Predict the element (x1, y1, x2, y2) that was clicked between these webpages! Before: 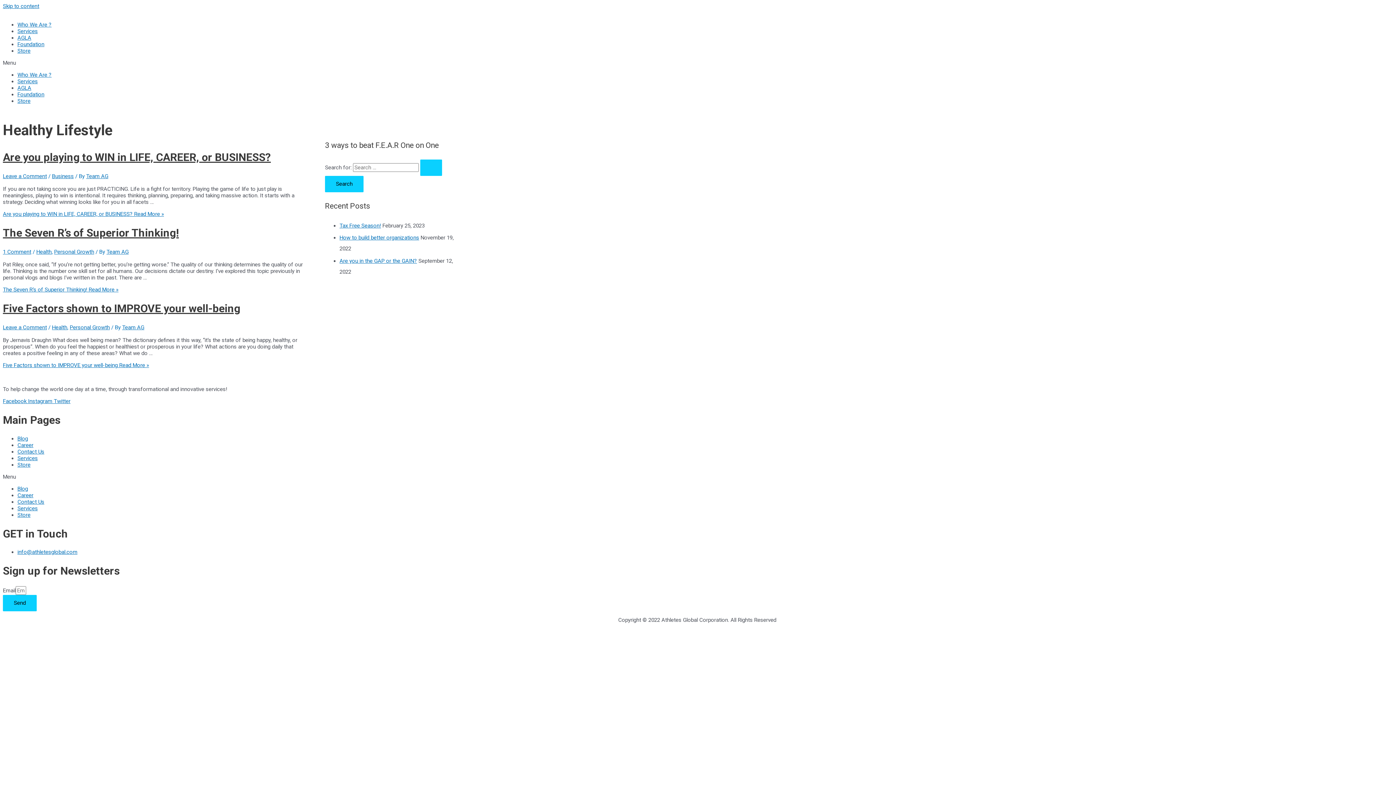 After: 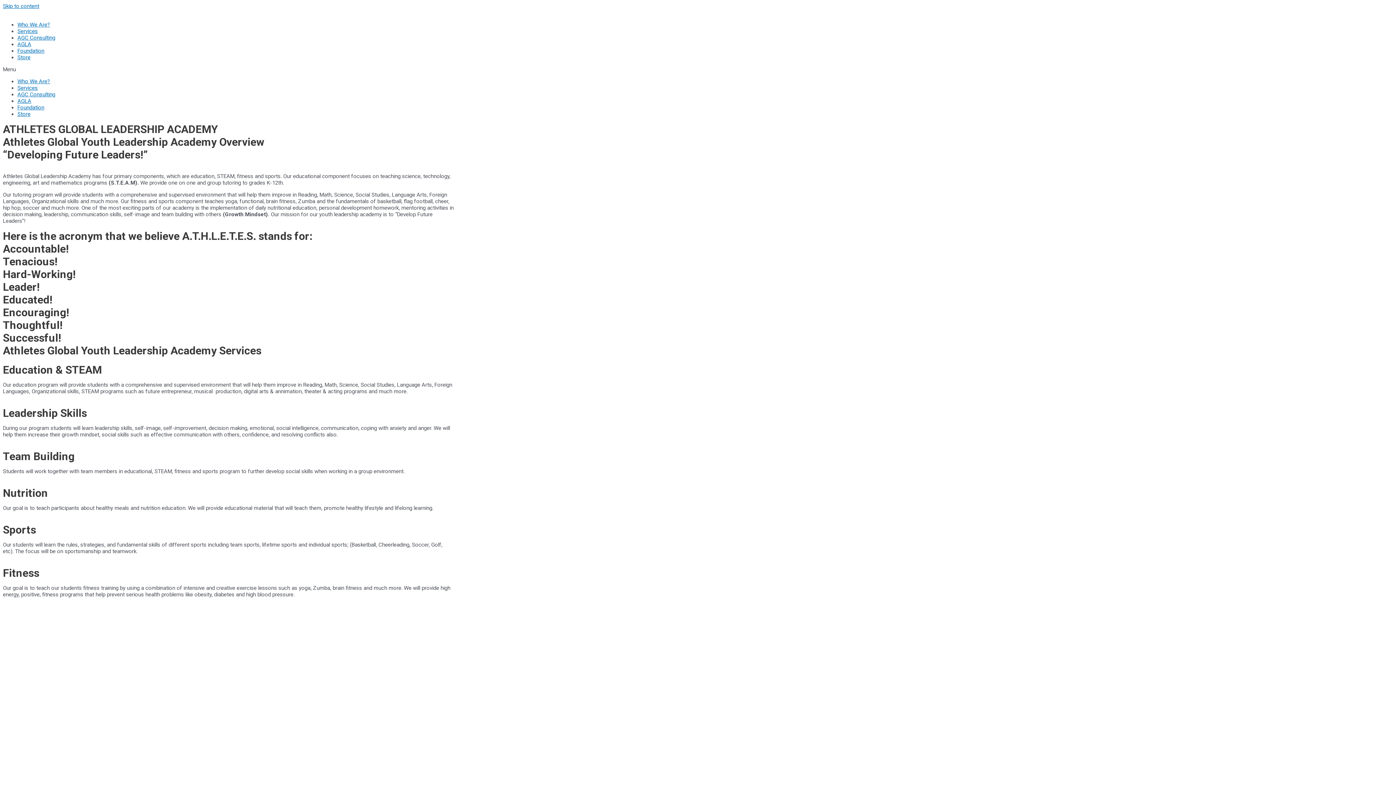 Action: bbox: (17, 34, 31, 41) label: AGLA